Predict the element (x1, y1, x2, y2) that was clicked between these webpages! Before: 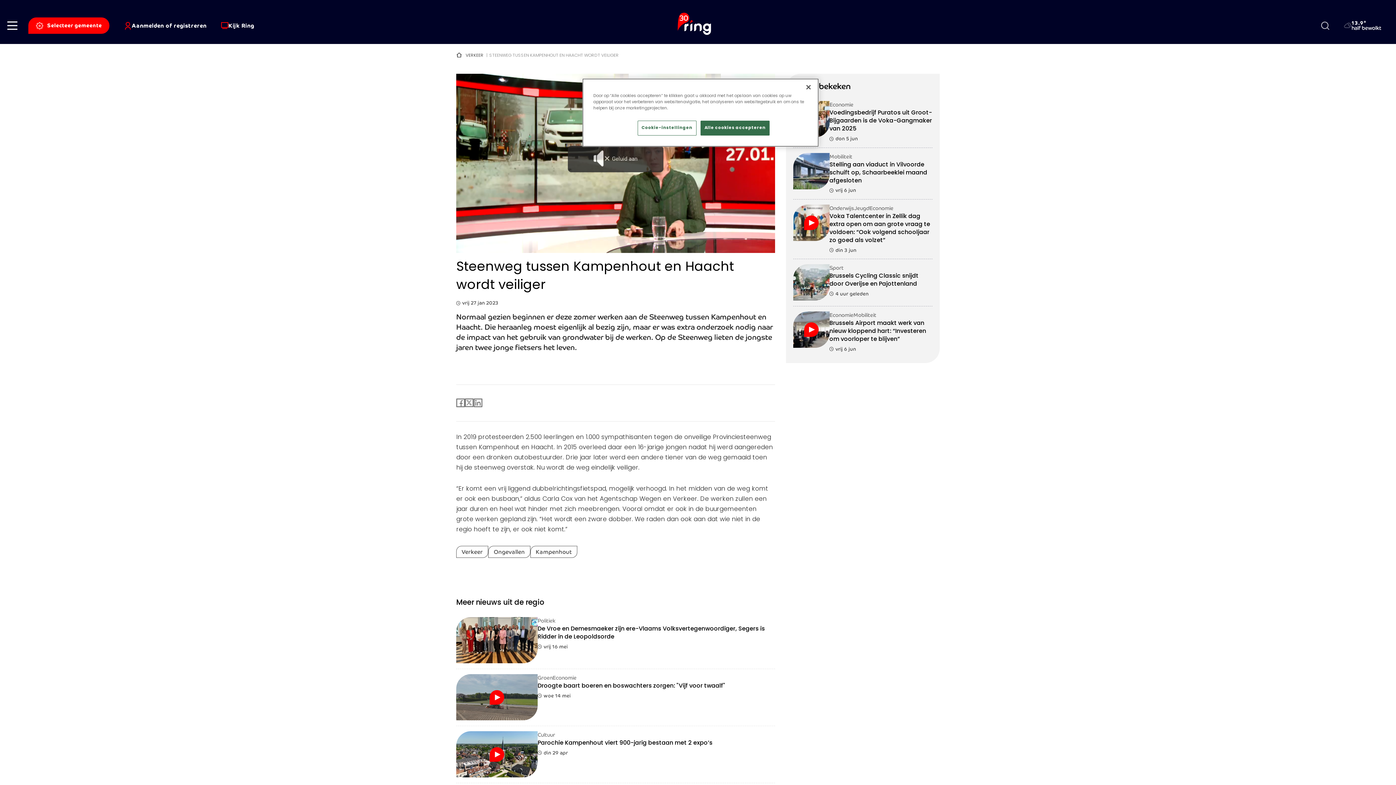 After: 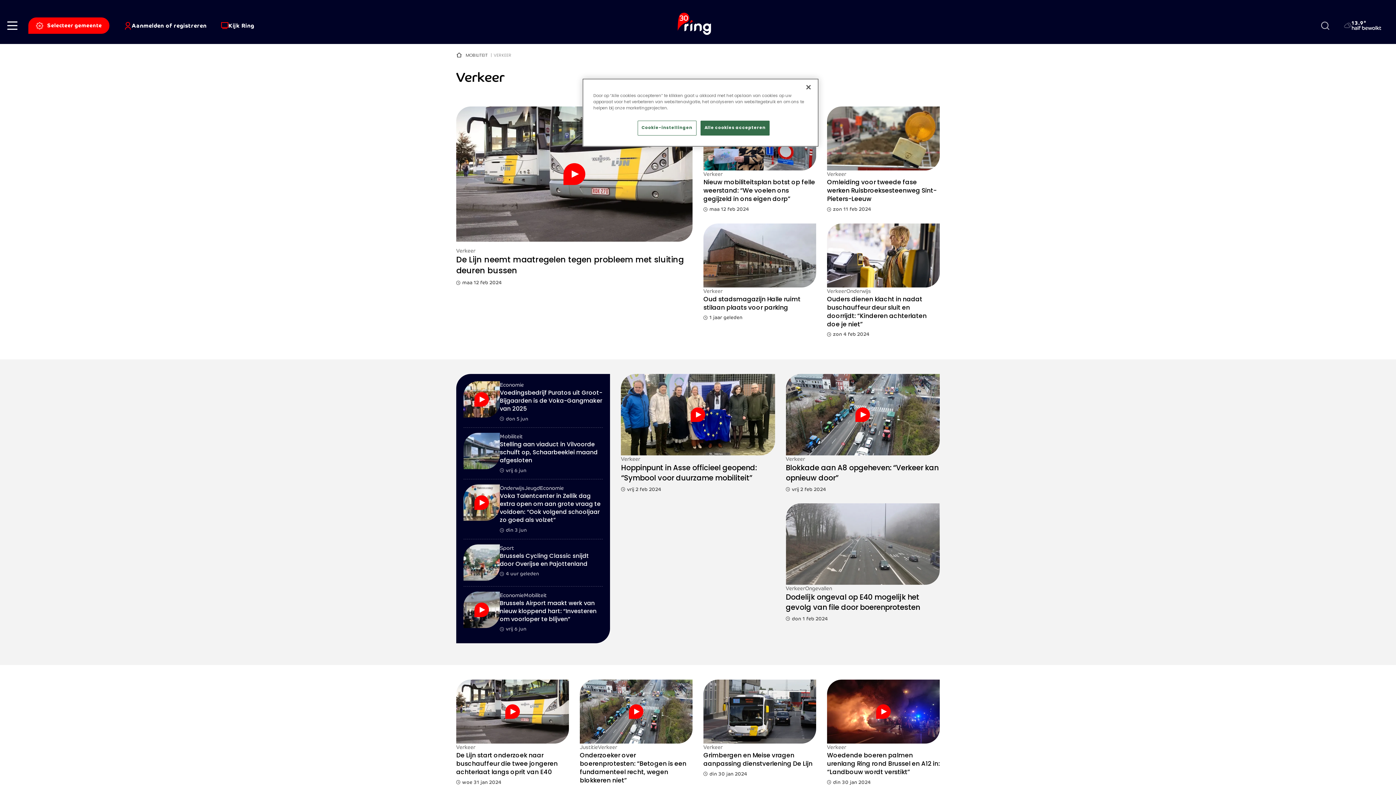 Action: label: VERKEER bbox: (465, 53, 483, 57)